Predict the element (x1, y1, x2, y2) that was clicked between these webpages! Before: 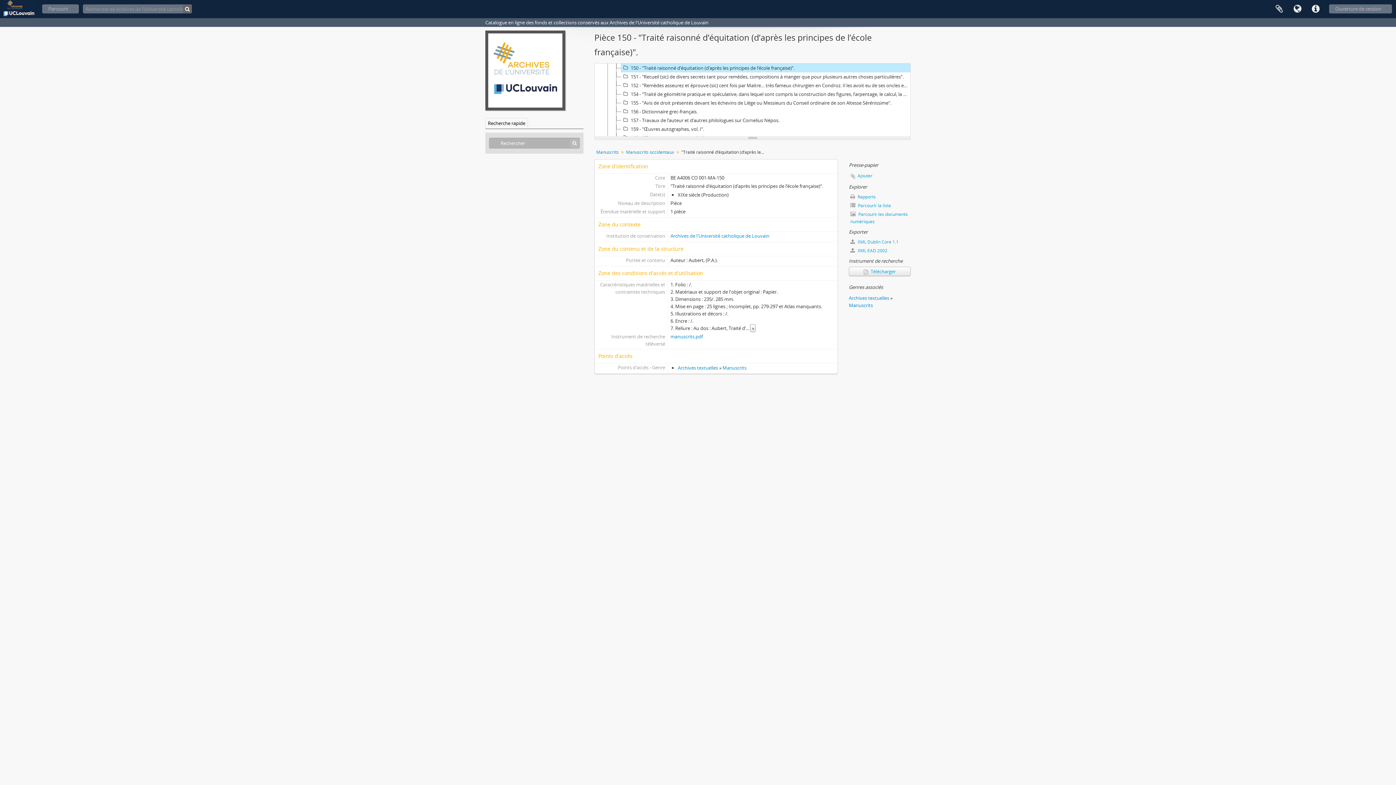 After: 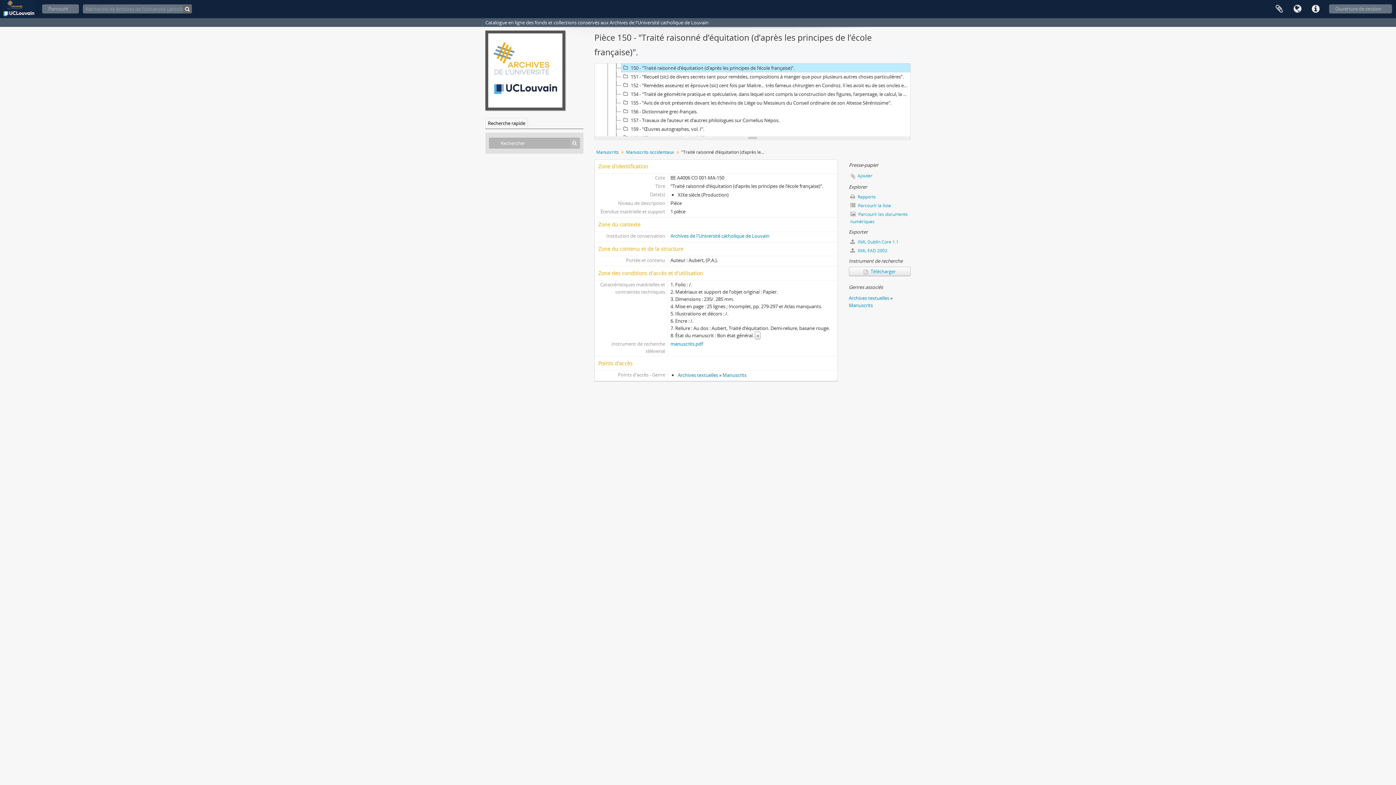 Action: bbox: (750, 324, 756, 332) label: »